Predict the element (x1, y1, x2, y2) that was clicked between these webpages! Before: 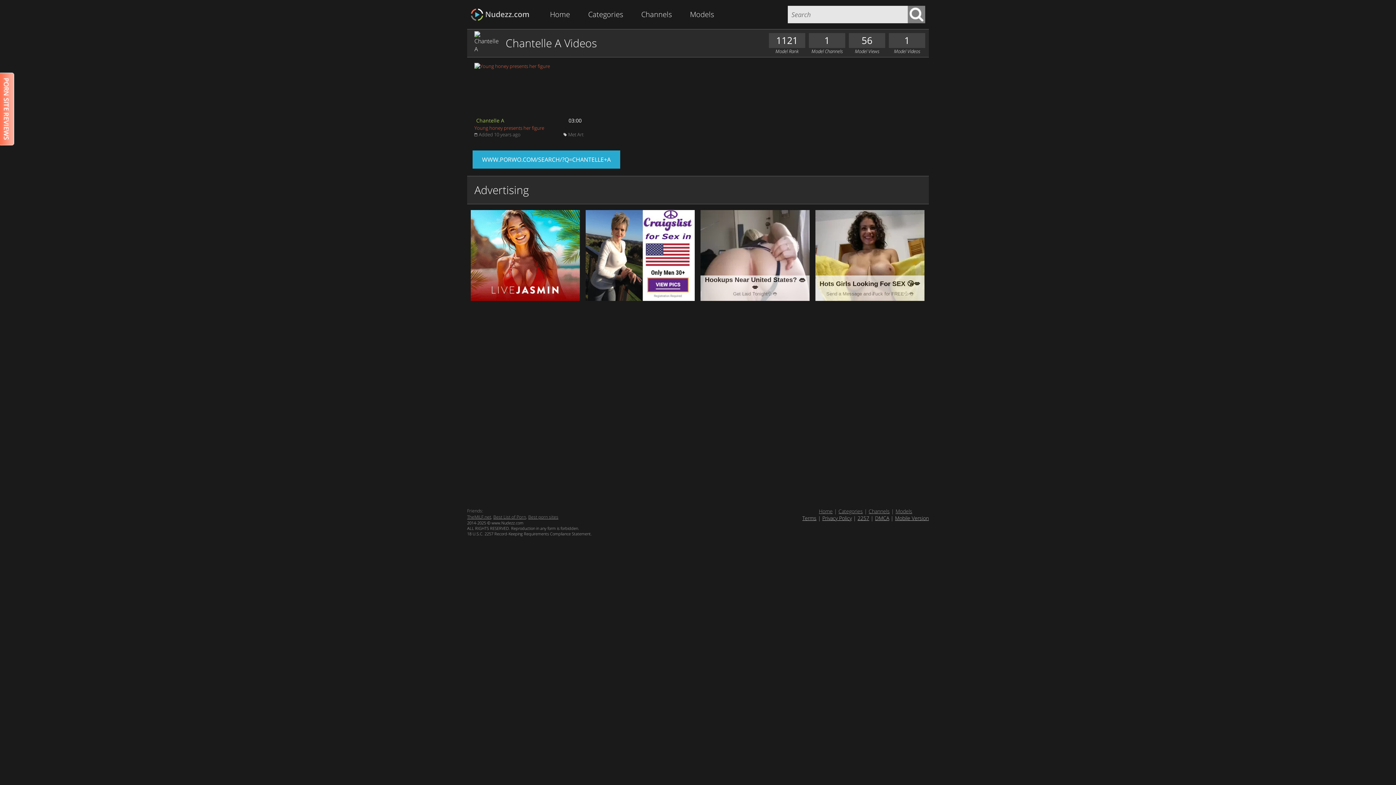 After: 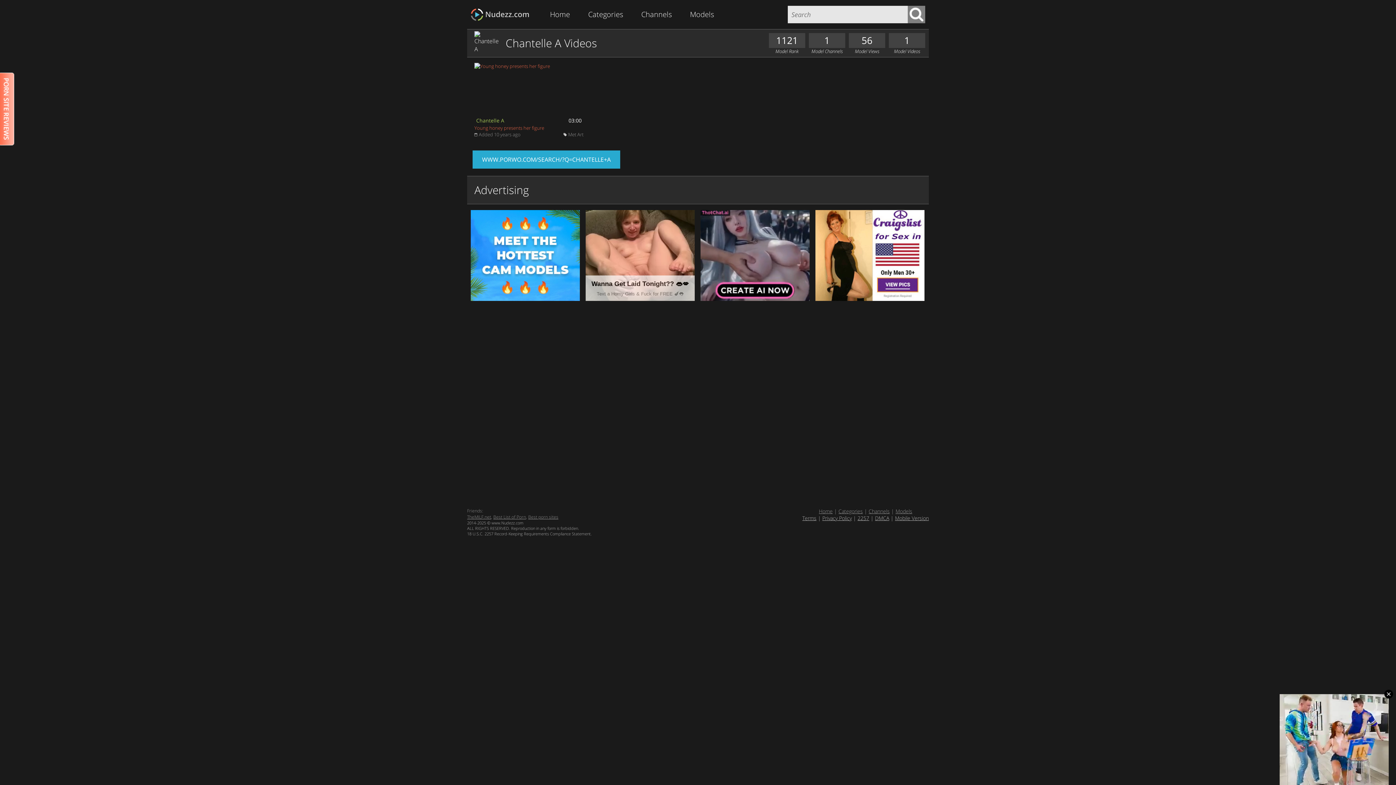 Action: label: Chantelle A bbox: (476, 117, 504, 124)